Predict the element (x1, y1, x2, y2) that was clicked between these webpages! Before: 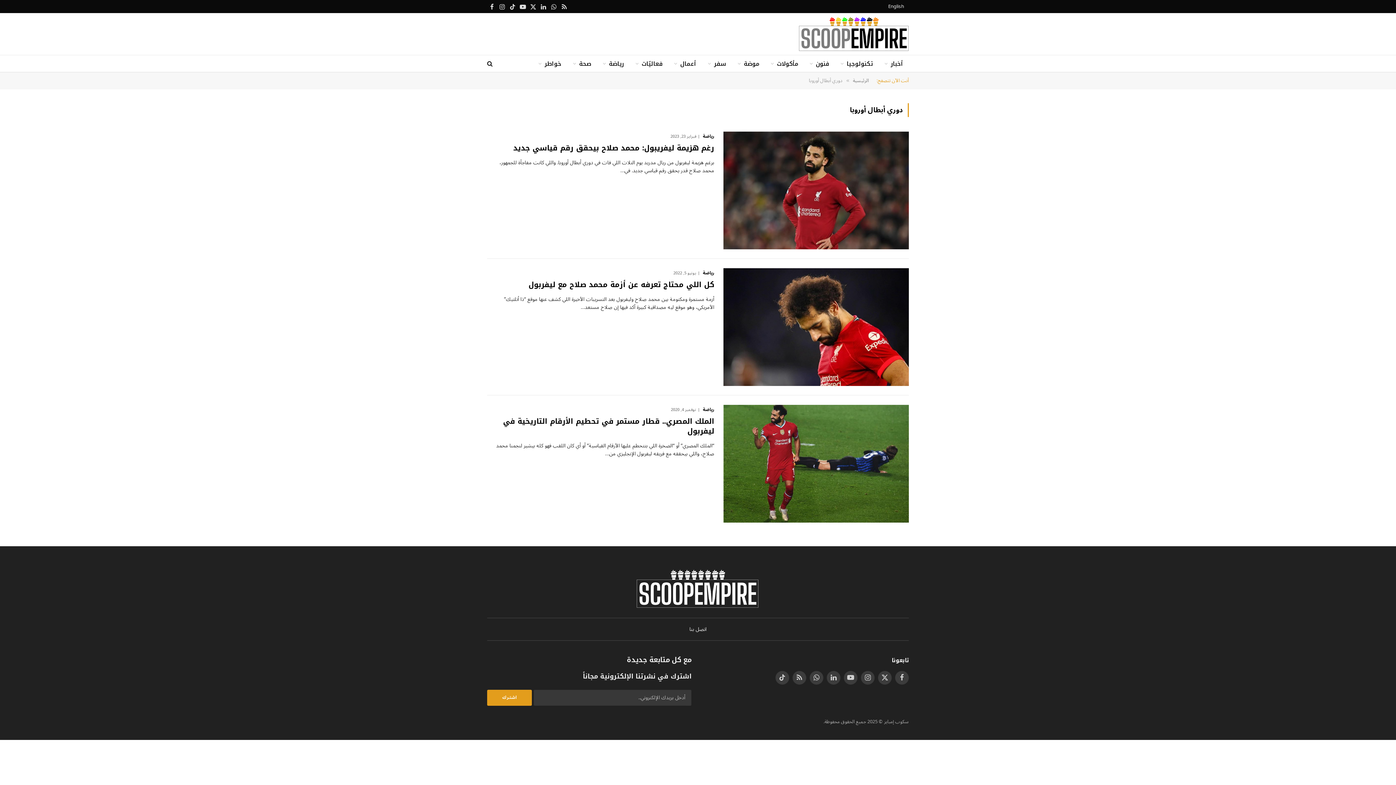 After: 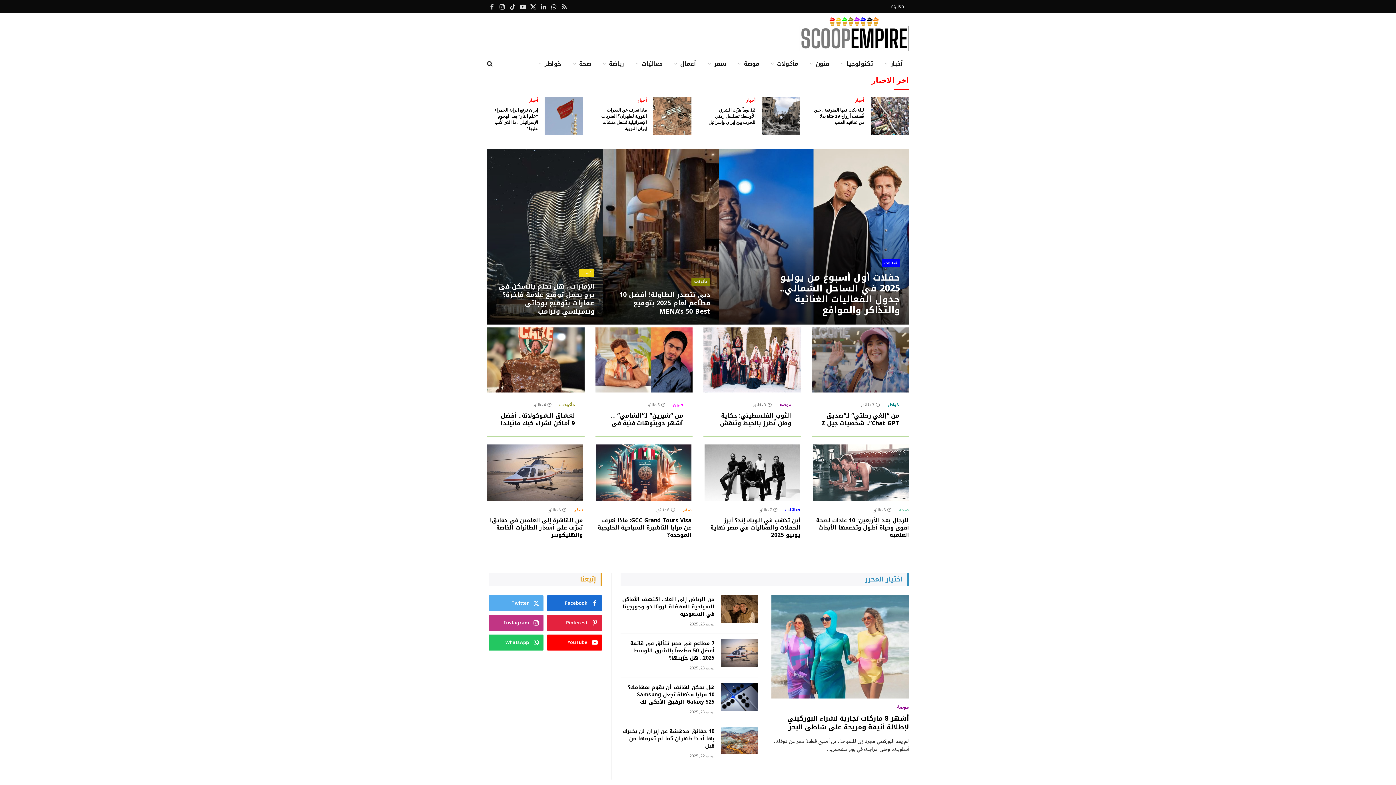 Action: bbox: (487, 568, 909, 610)